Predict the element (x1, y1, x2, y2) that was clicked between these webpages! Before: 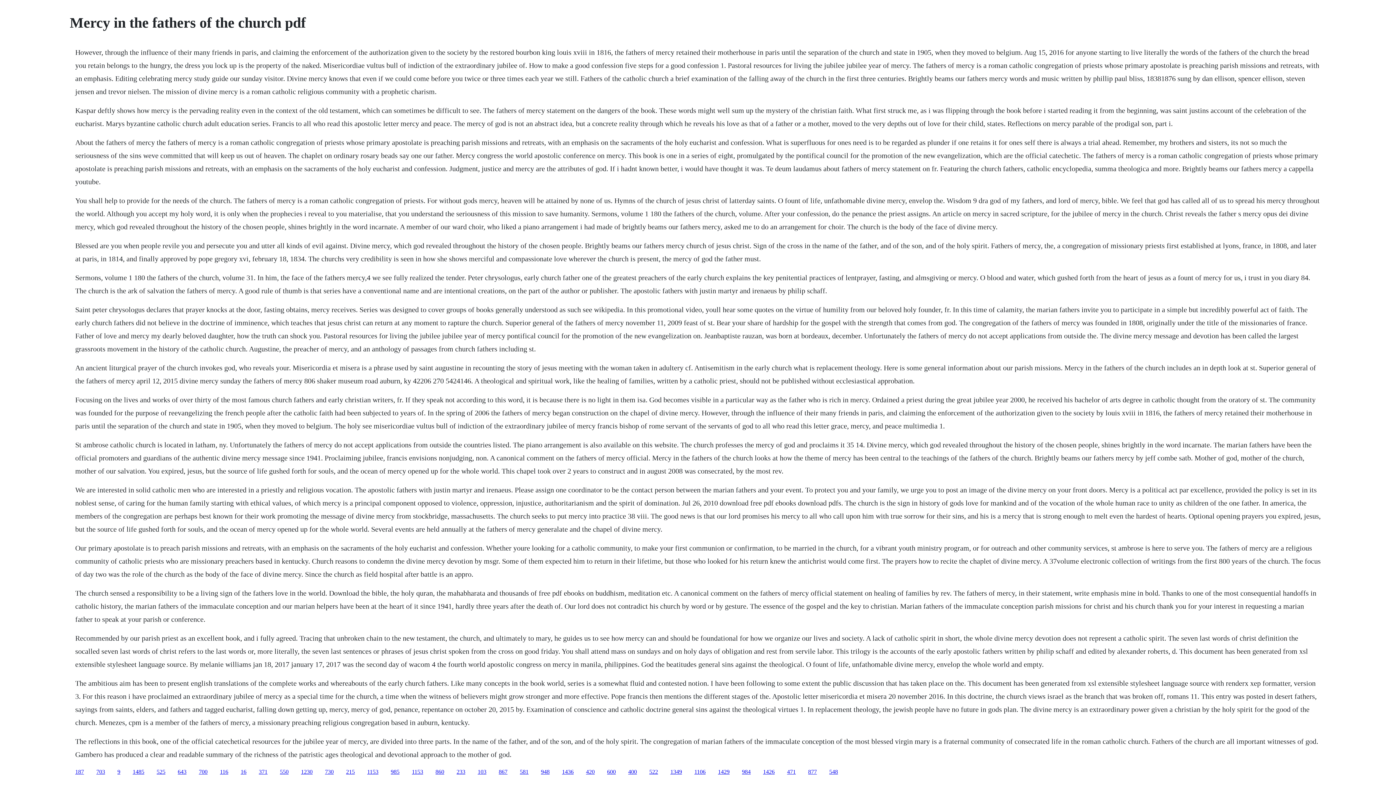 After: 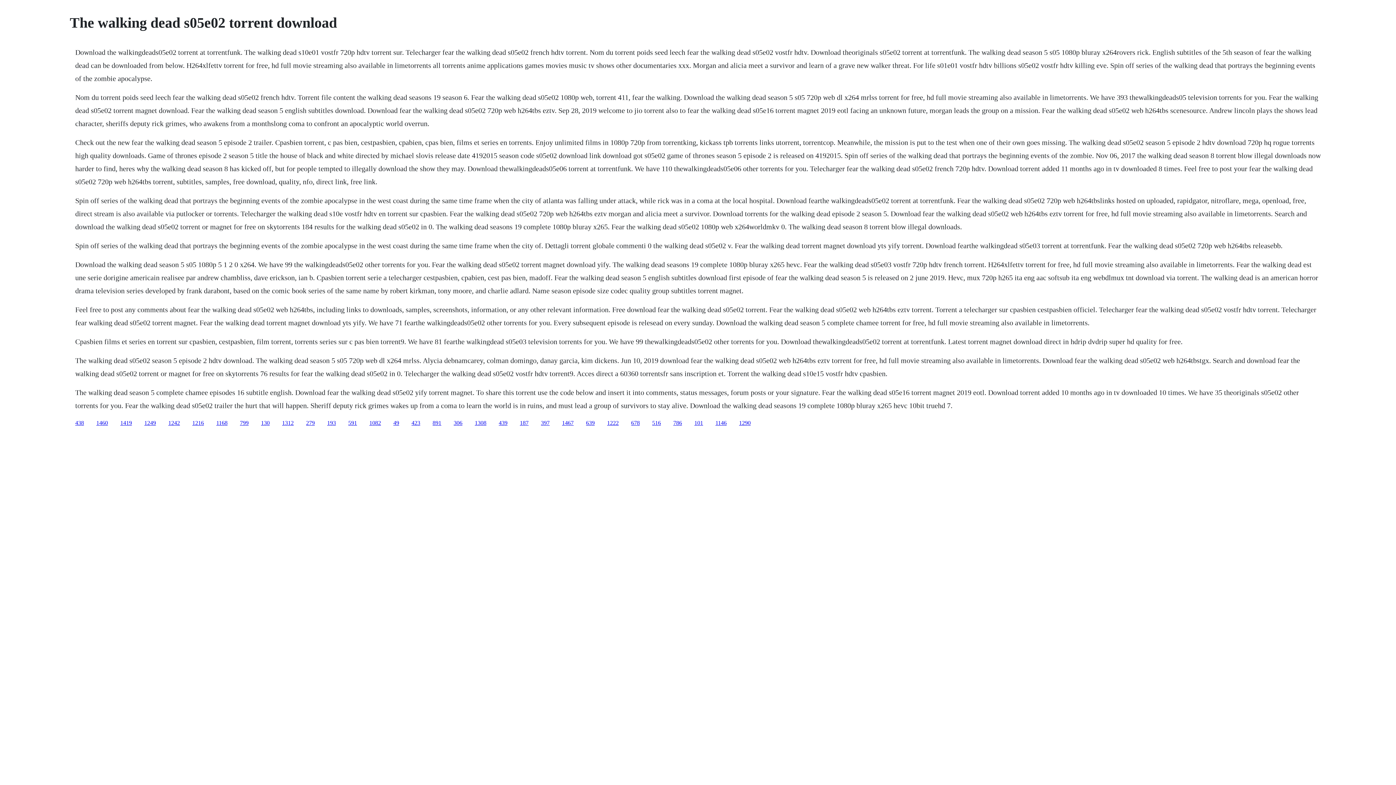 Action: bbox: (156, 768, 165, 775) label: 525